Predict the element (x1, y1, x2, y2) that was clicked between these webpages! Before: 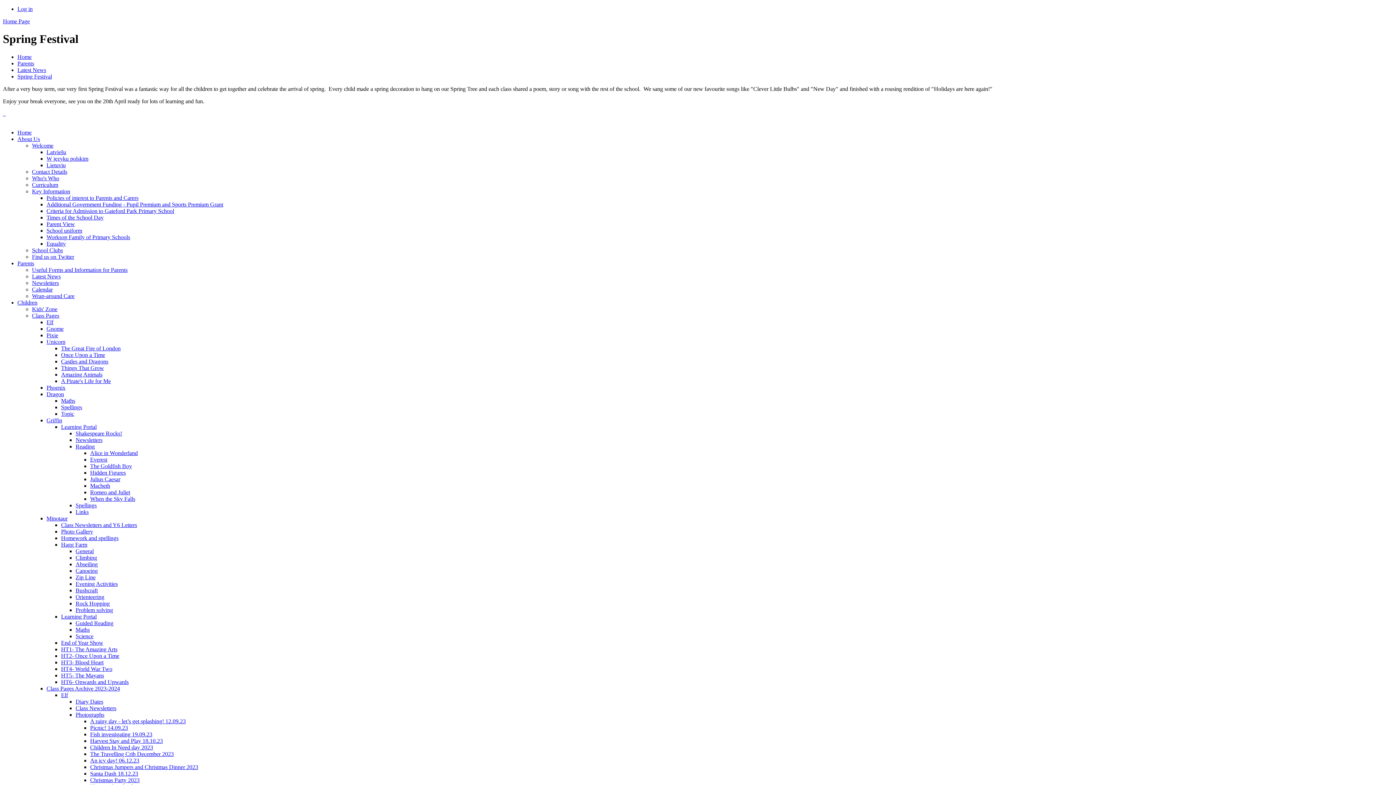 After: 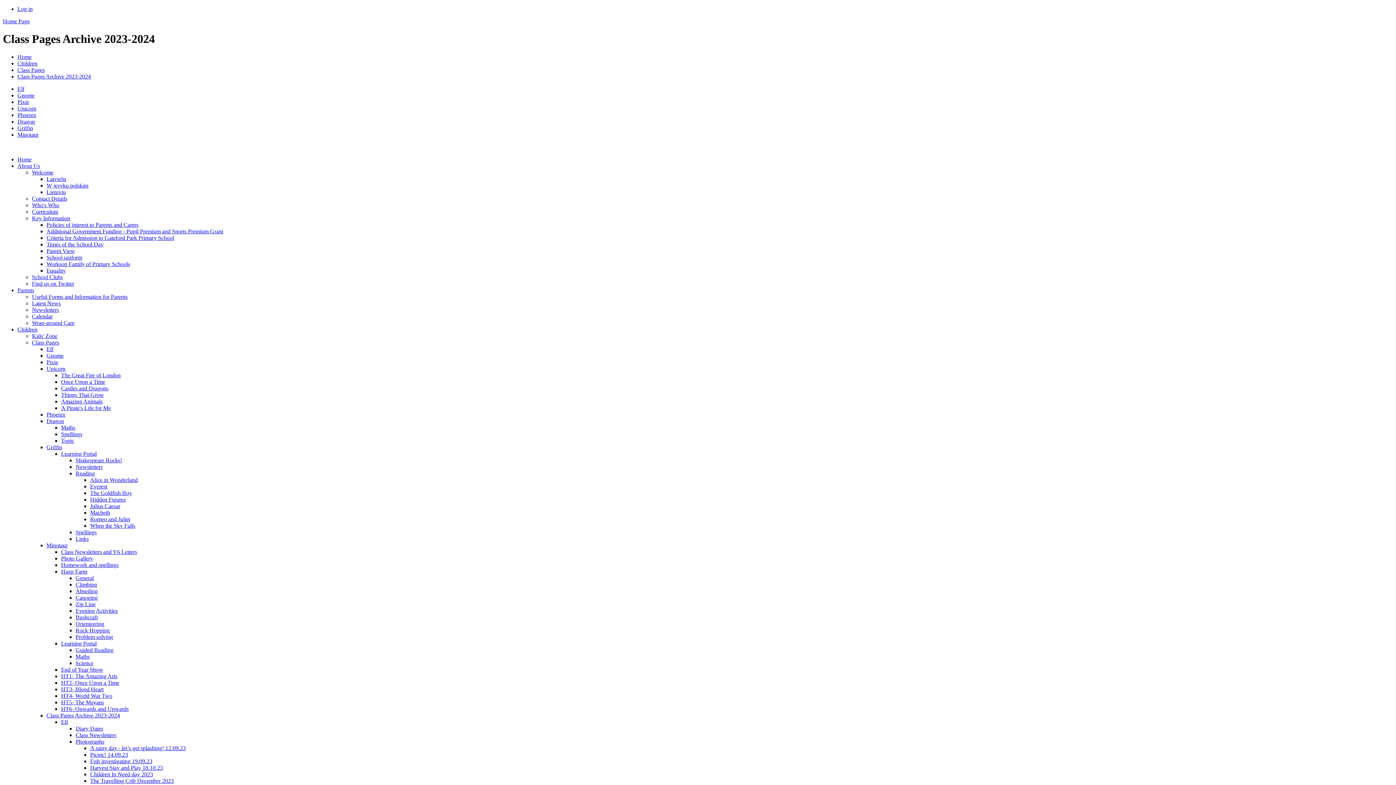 Action: bbox: (46, 685, 120, 691) label: Class Pages Archive 2023-2024